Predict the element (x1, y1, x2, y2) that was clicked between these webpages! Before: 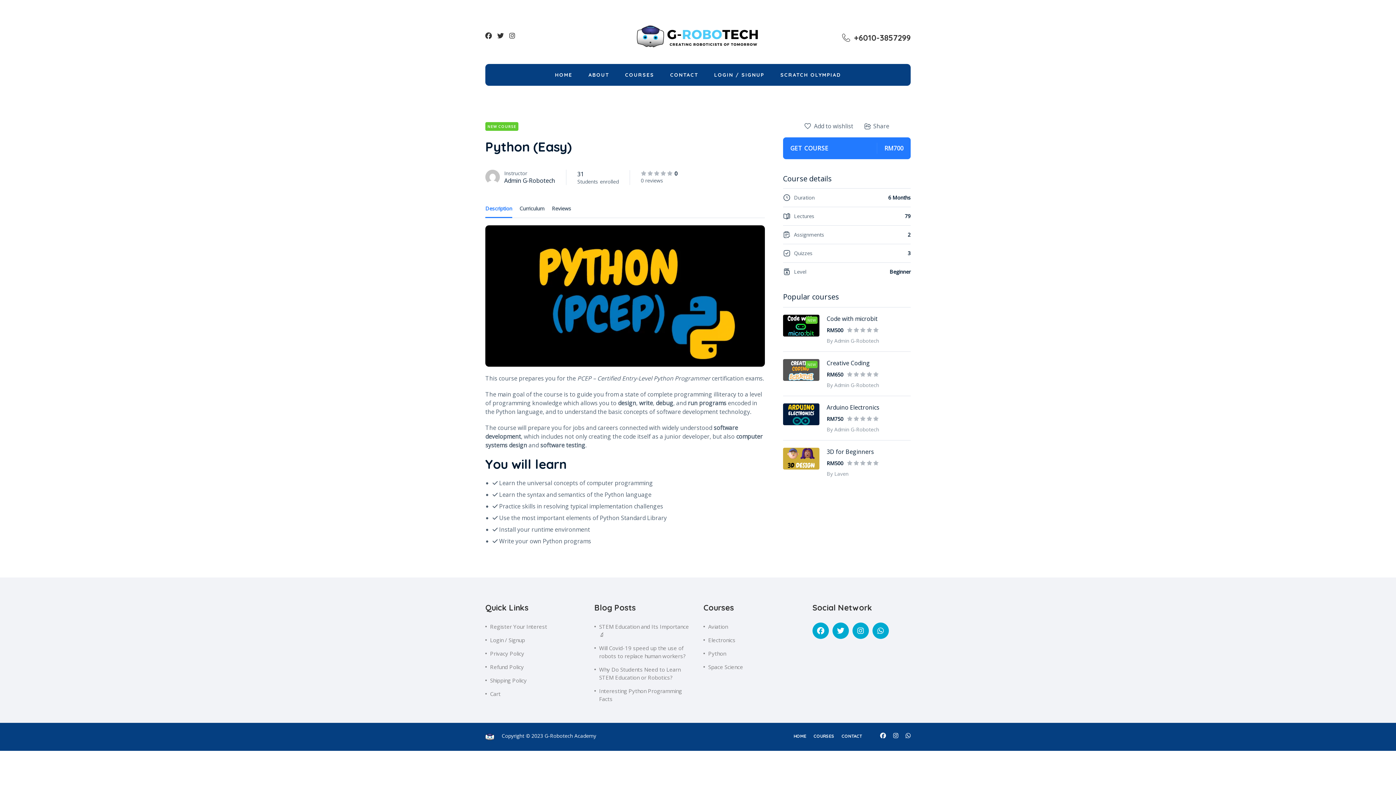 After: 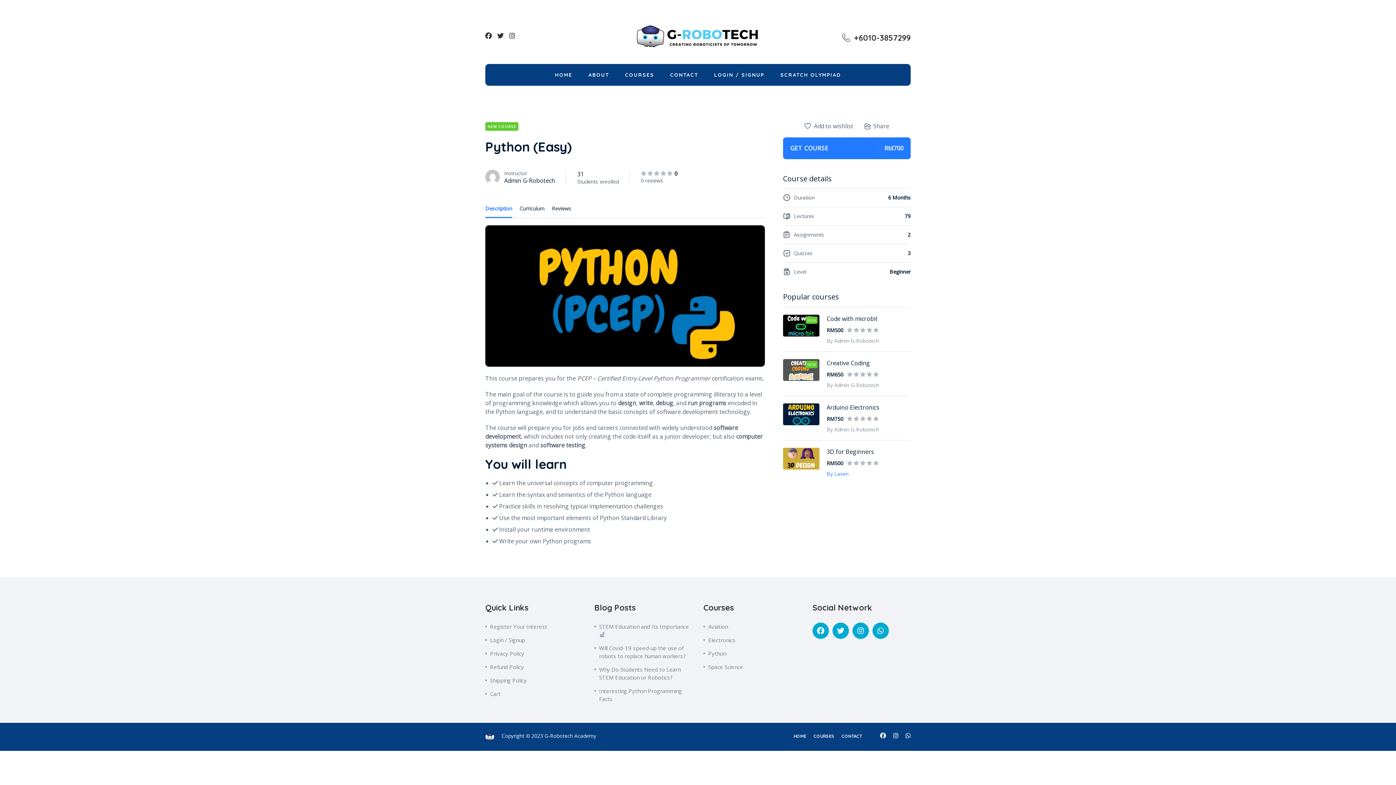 Action: label: By Laven bbox: (826, 470, 848, 477)